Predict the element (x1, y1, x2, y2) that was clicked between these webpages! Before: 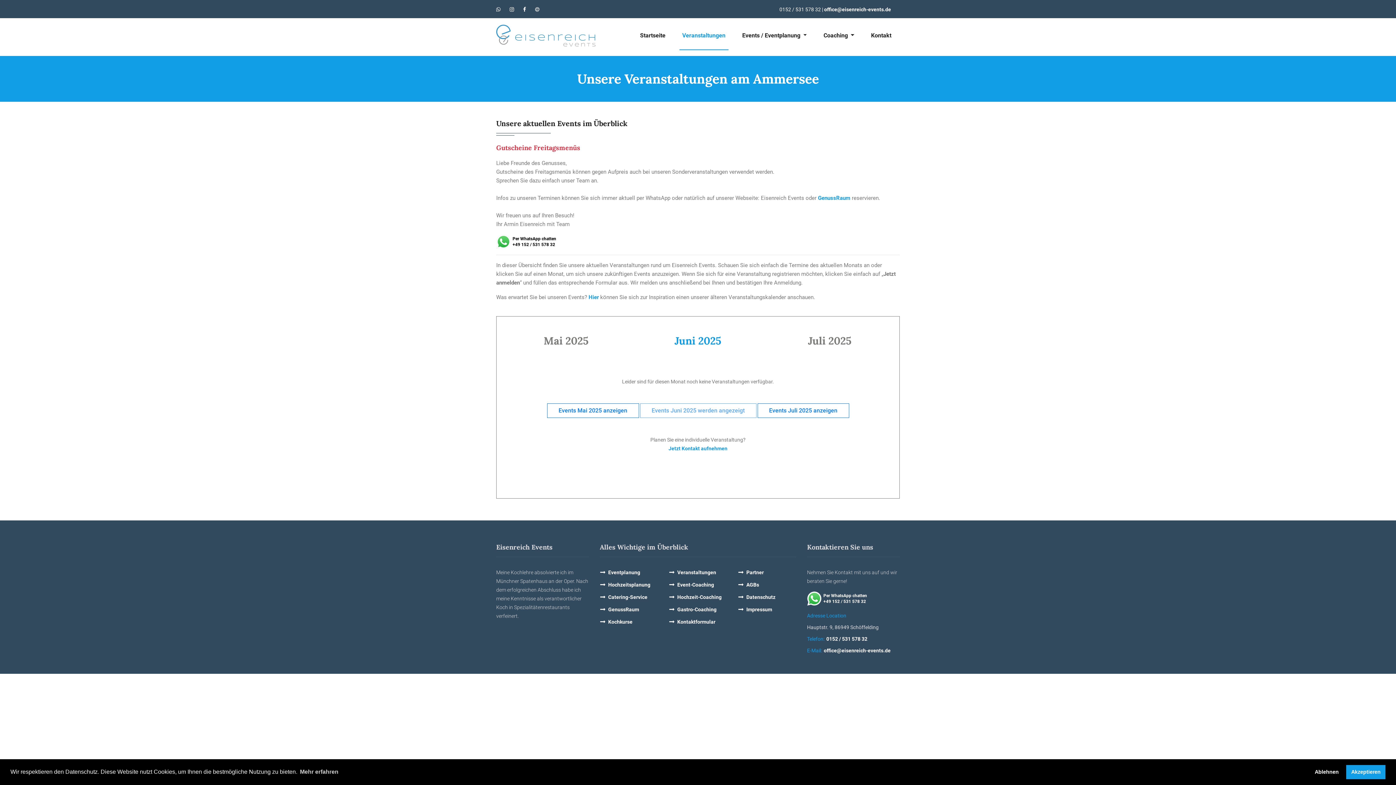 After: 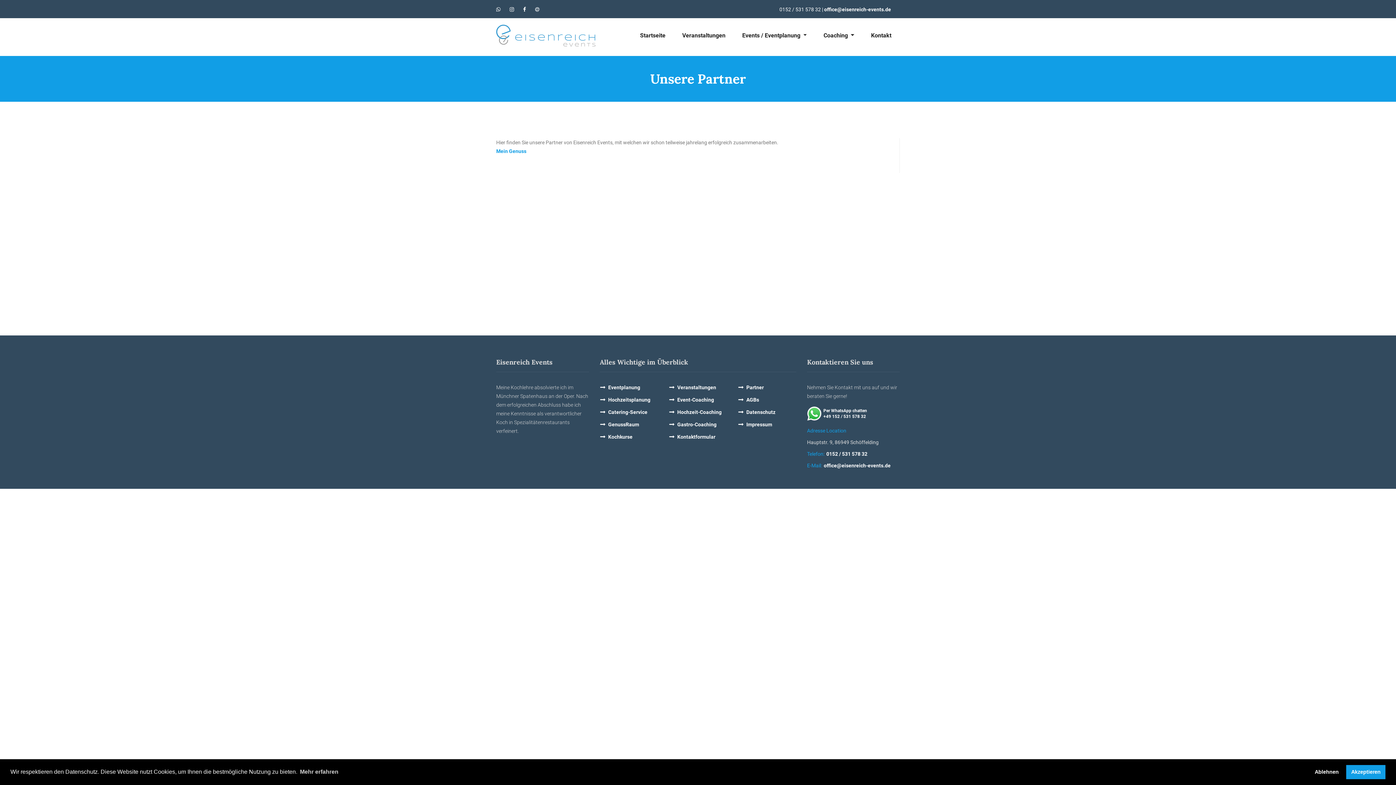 Action: bbox: (738, 568, 796, 577) label: Partner